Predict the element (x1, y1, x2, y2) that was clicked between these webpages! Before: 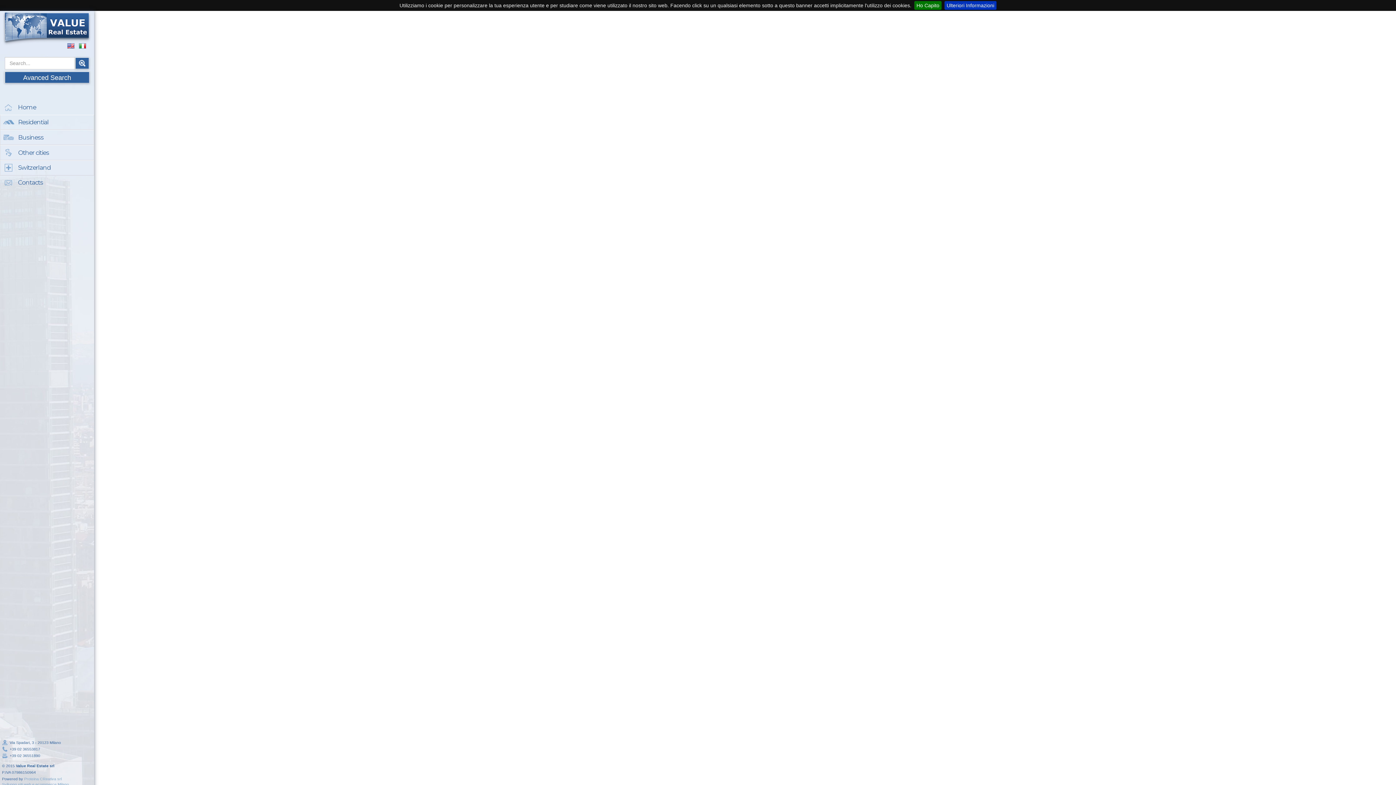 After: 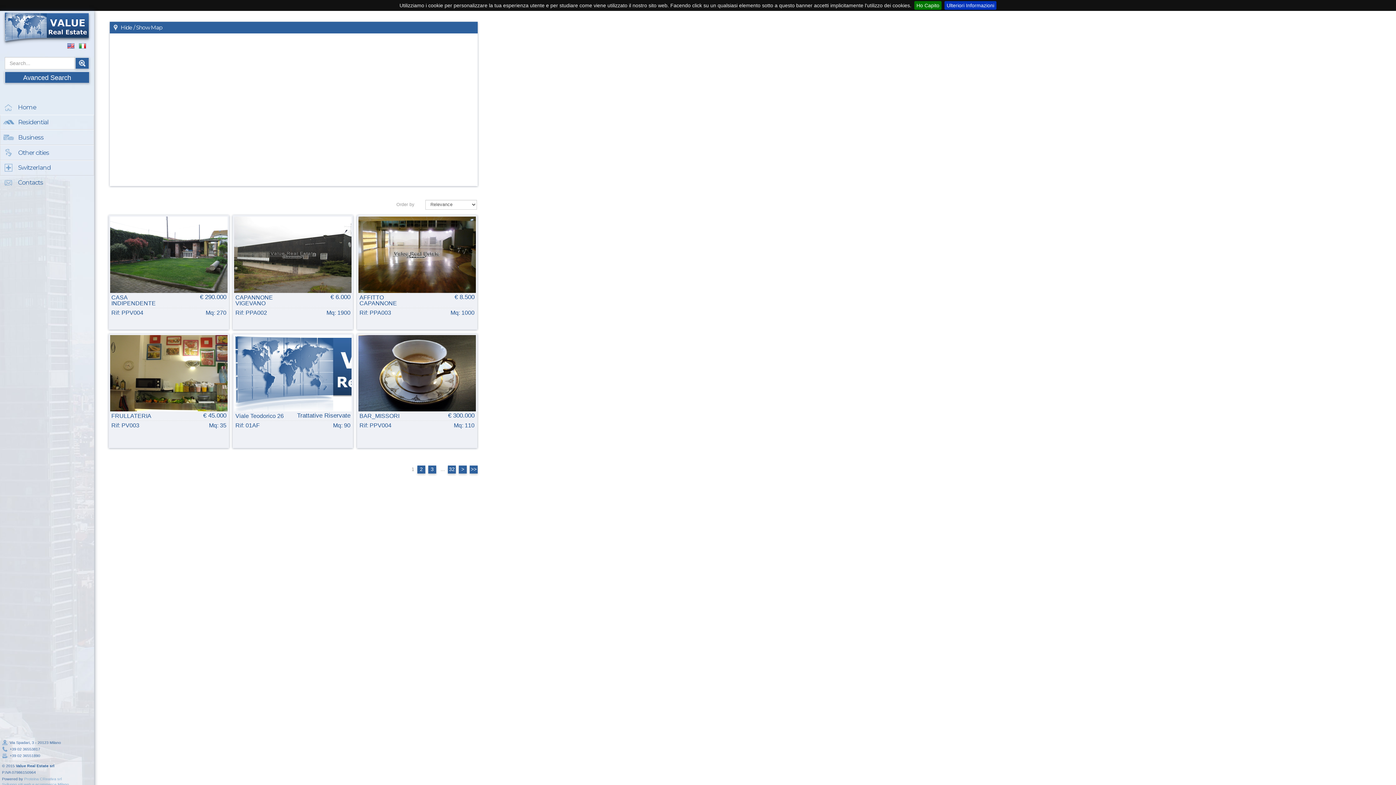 Action: label:   bbox: (75, 57, 89, 69)